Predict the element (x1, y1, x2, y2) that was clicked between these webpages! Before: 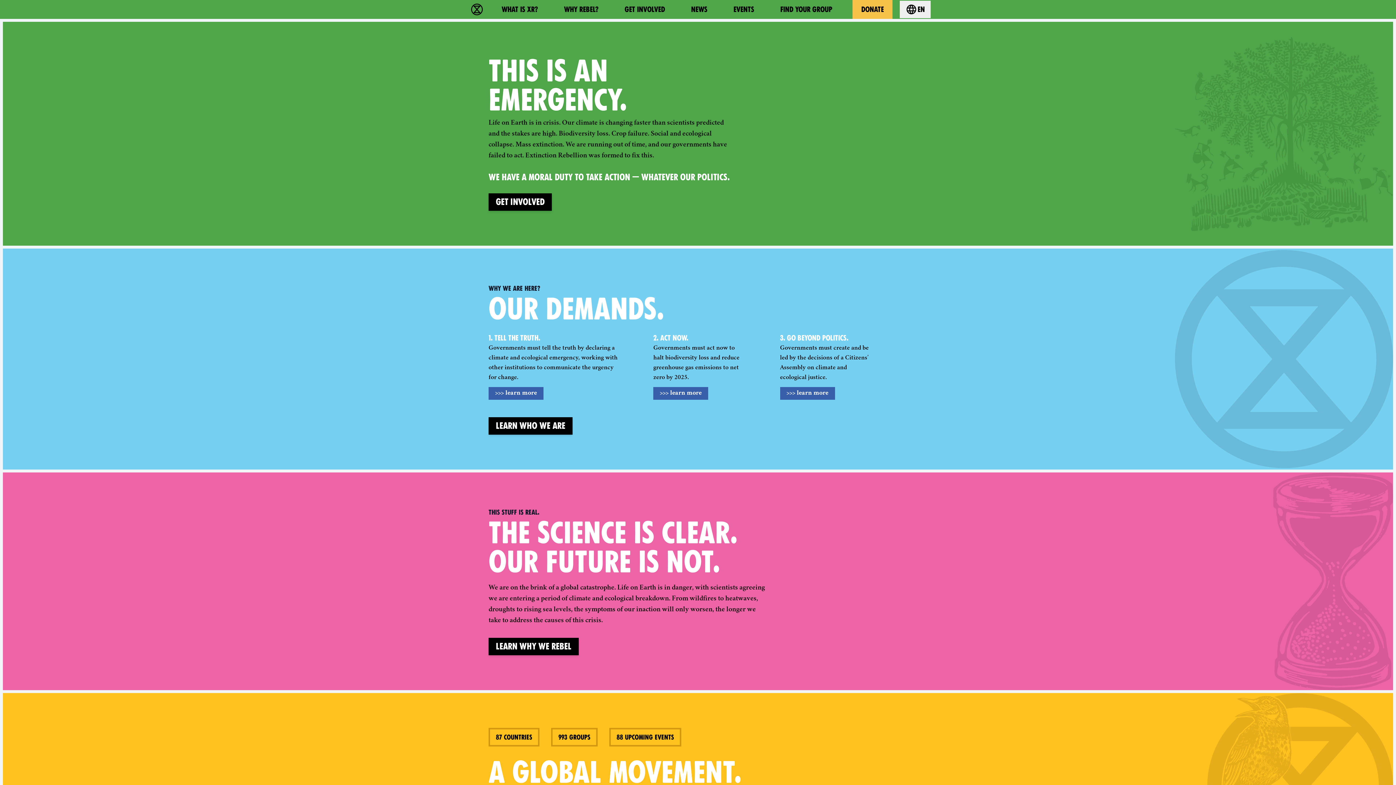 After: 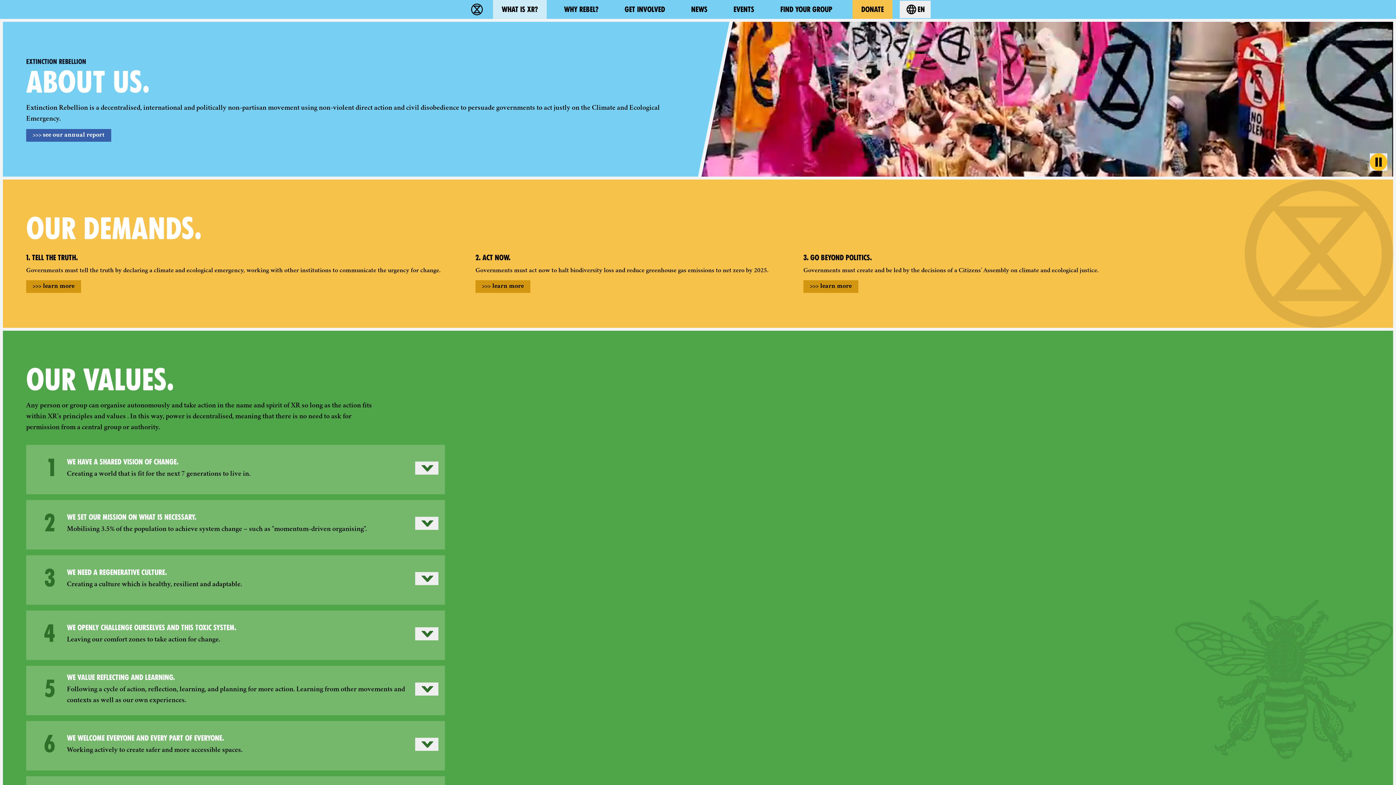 Action: label: LEARN WHO WE ARE bbox: (488, 417, 572, 434)